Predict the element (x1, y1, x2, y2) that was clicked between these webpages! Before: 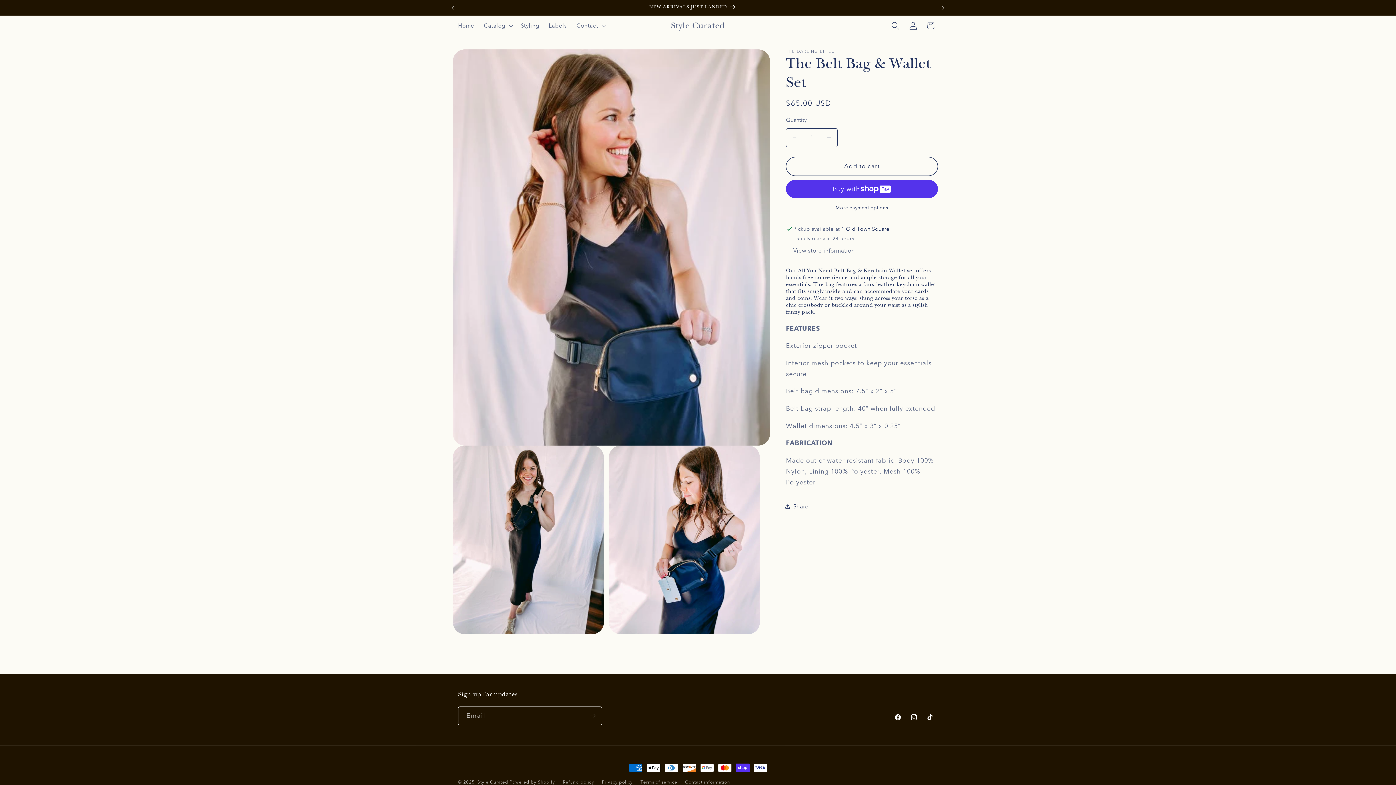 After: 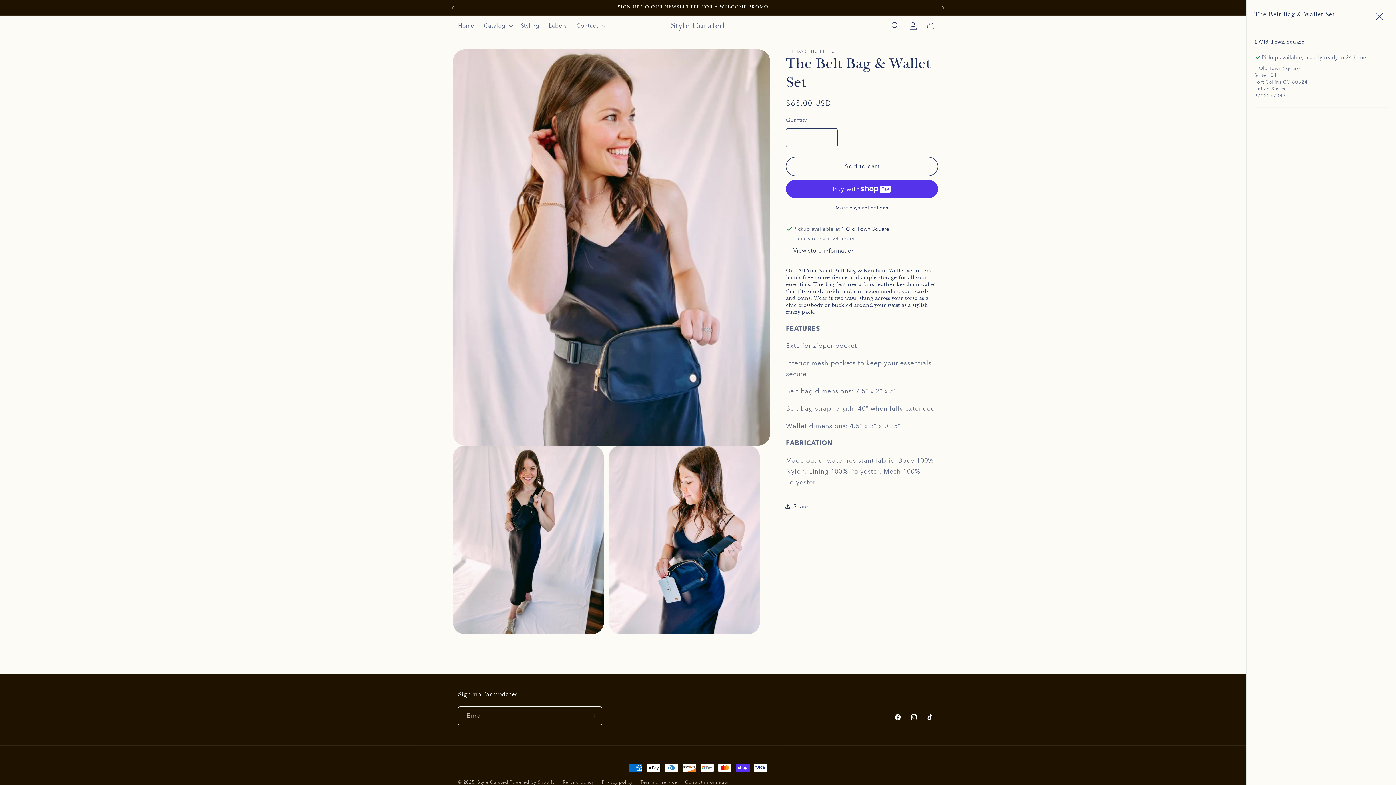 Action: label: View store information bbox: (793, 247, 855, 255)